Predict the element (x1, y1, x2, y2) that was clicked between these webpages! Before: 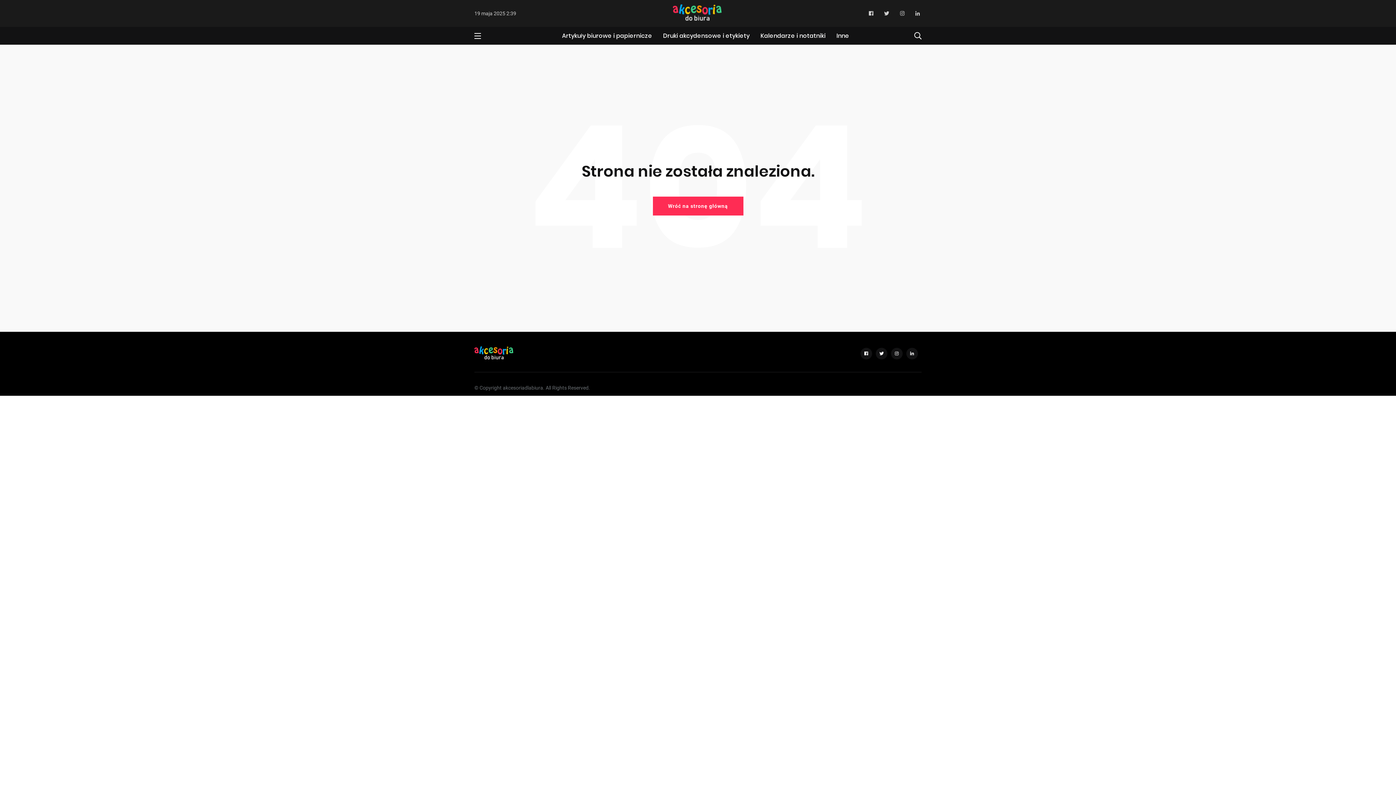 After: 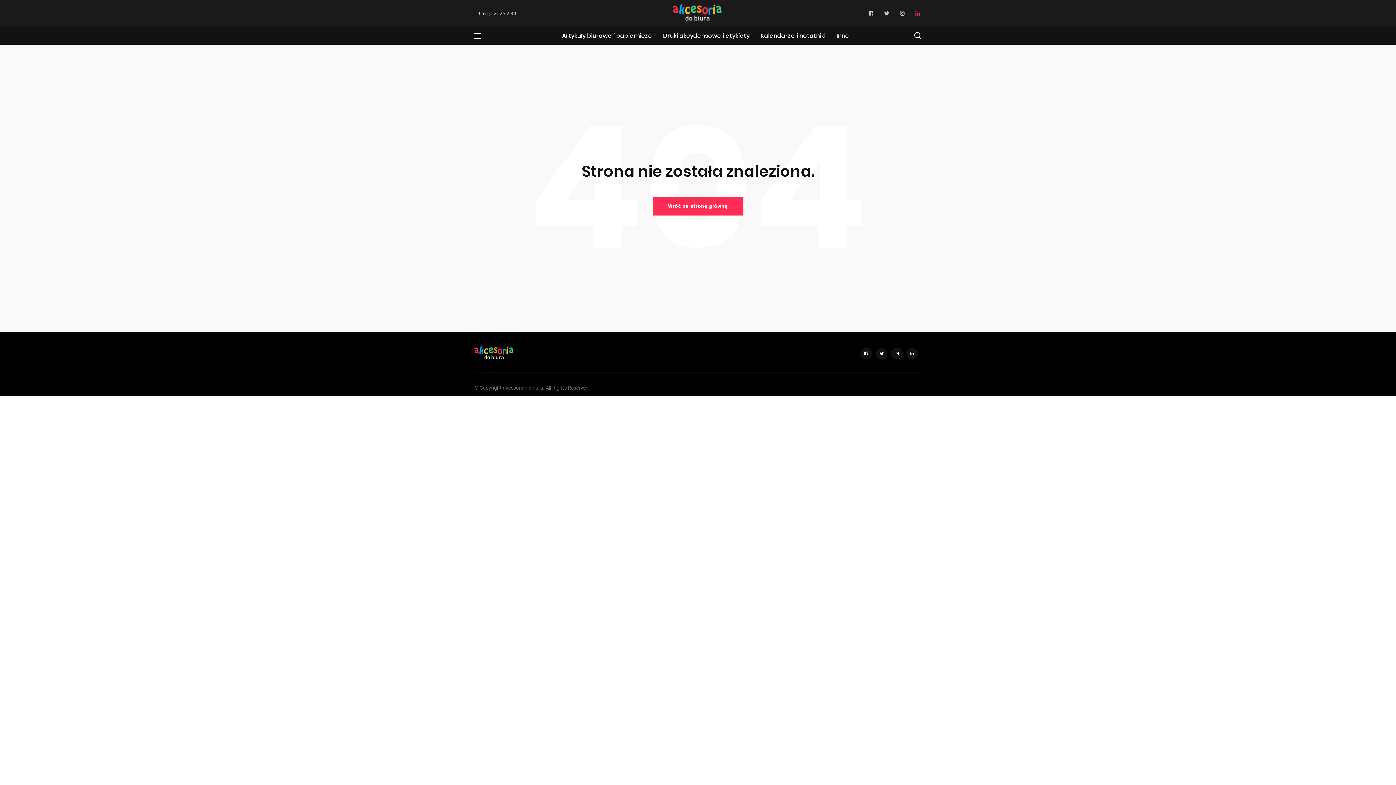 Action: bbox: (915, 10, 920, 16)